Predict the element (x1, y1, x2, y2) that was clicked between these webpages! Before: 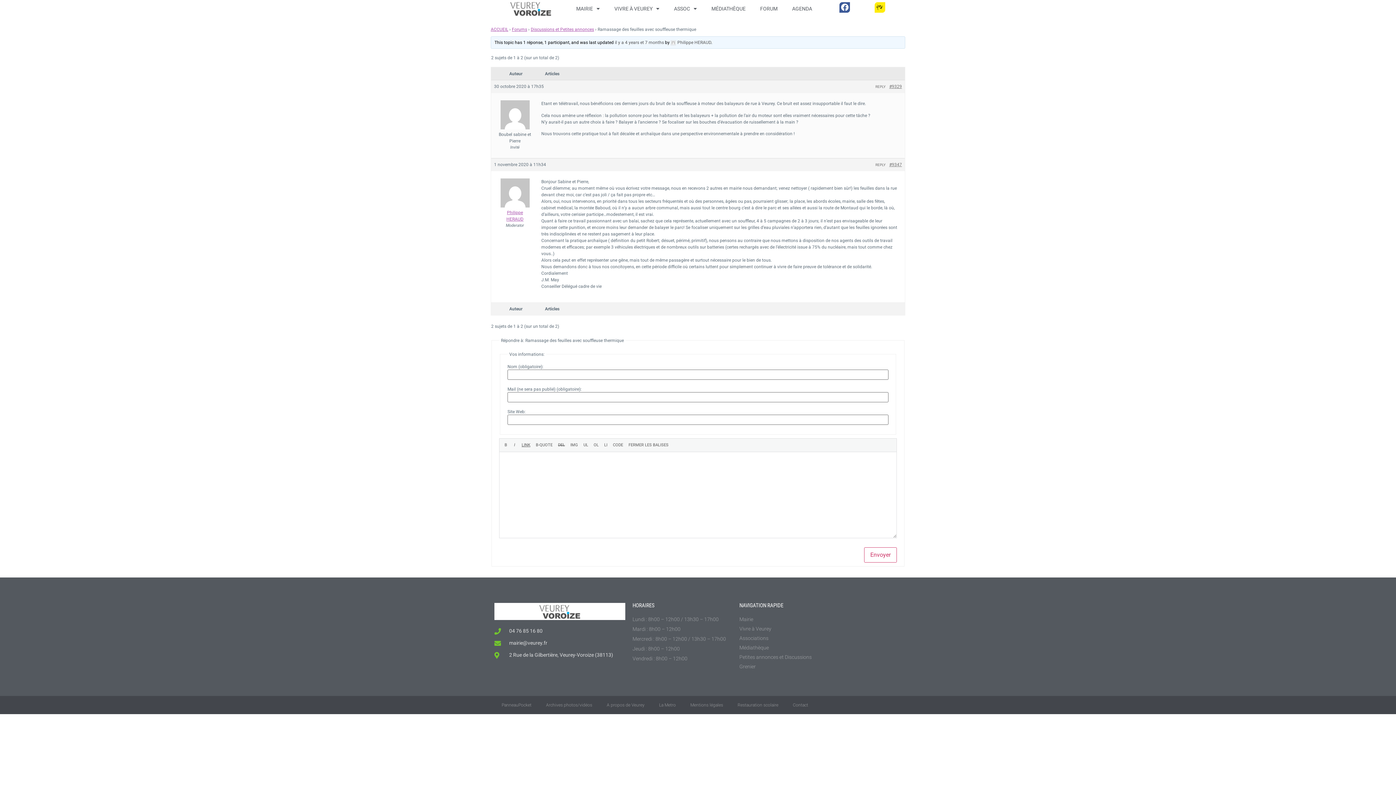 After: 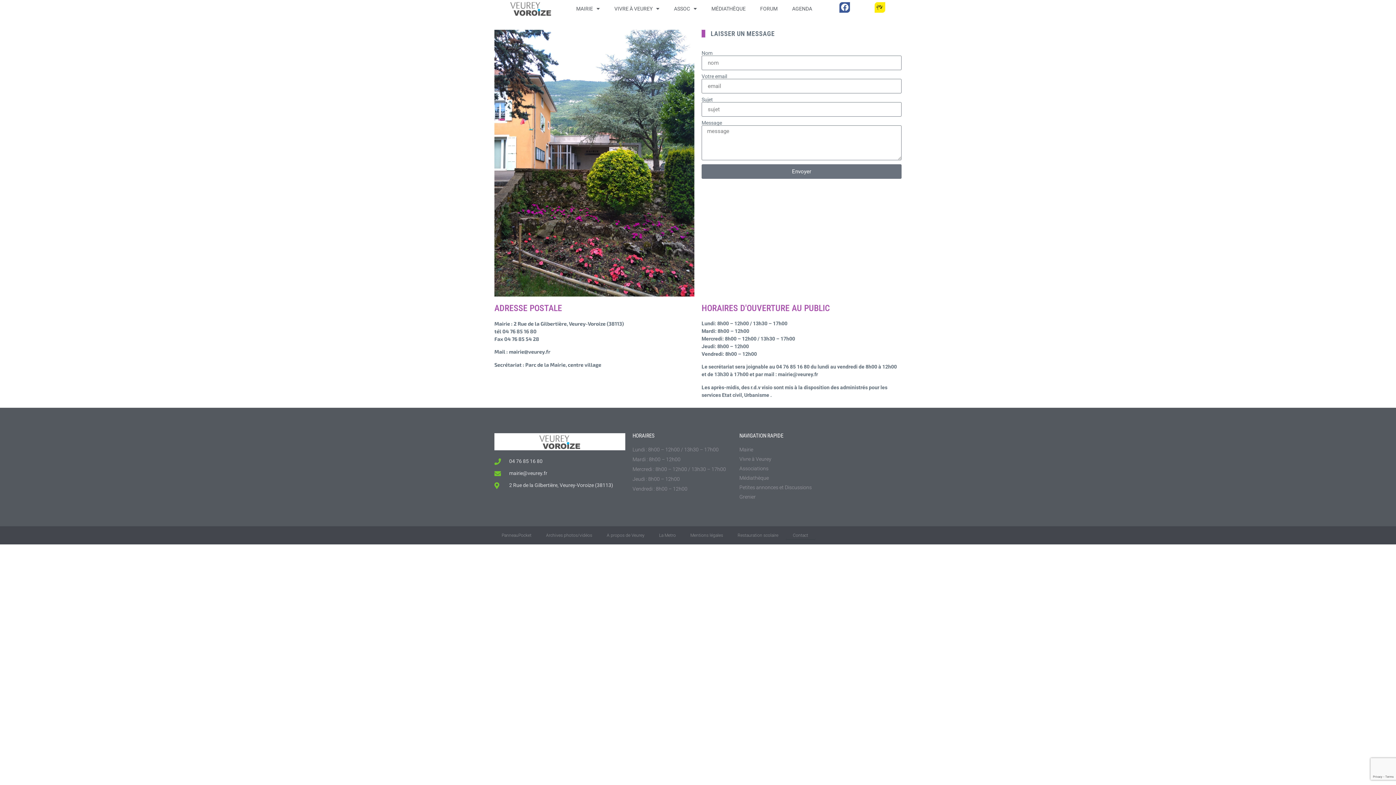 Action: label: Contact bbox: (785, 700, 815, 710)